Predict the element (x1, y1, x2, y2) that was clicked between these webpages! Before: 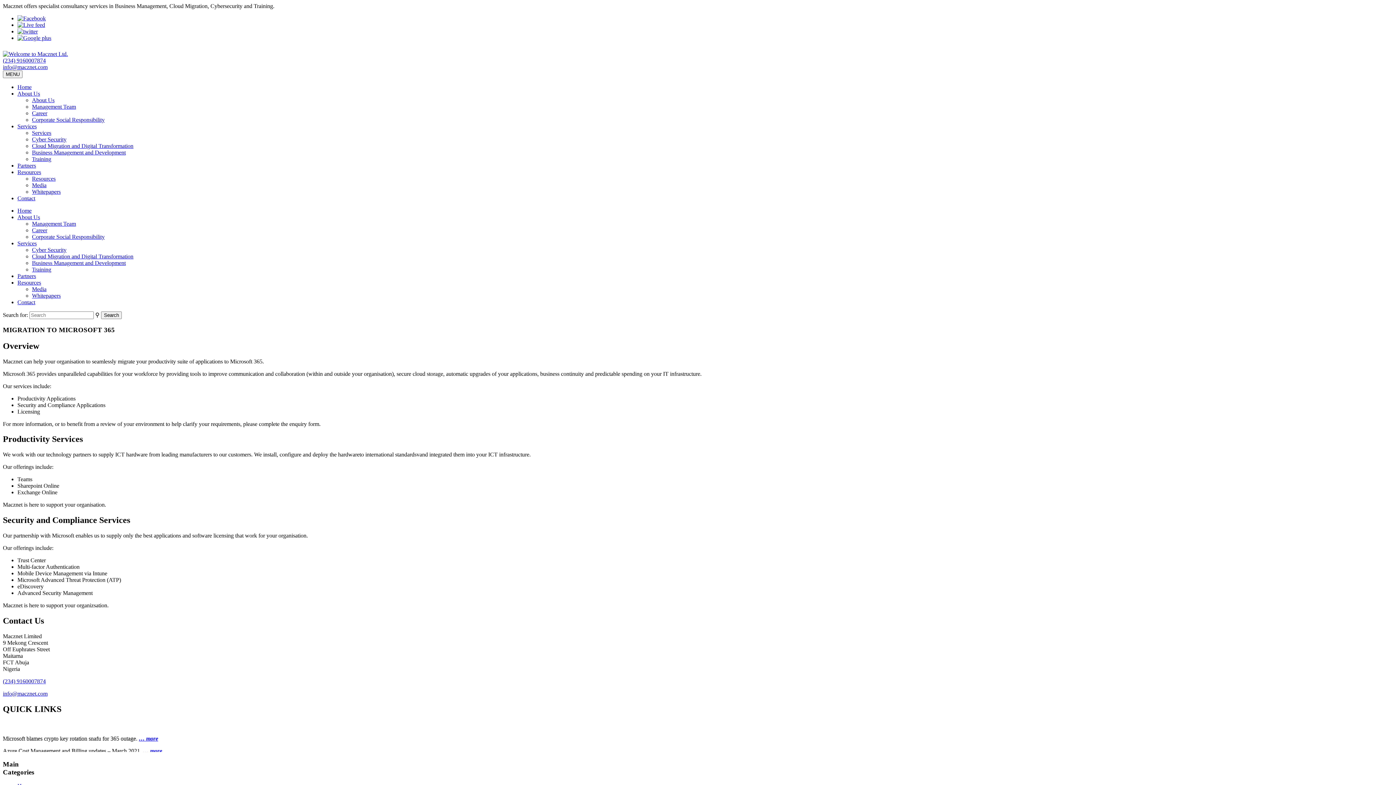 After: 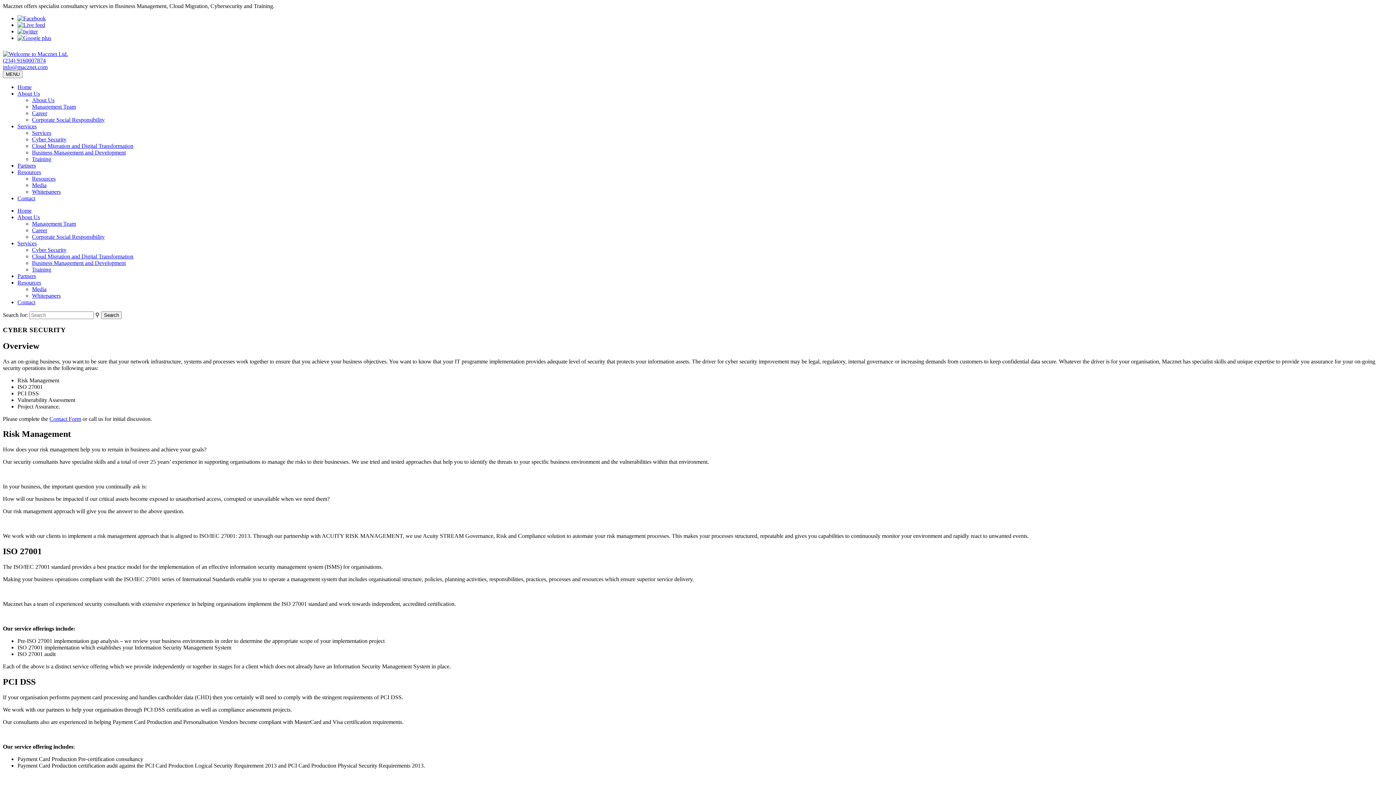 Action: bbox: (32, 136, 66, 142) label: Cyber Security